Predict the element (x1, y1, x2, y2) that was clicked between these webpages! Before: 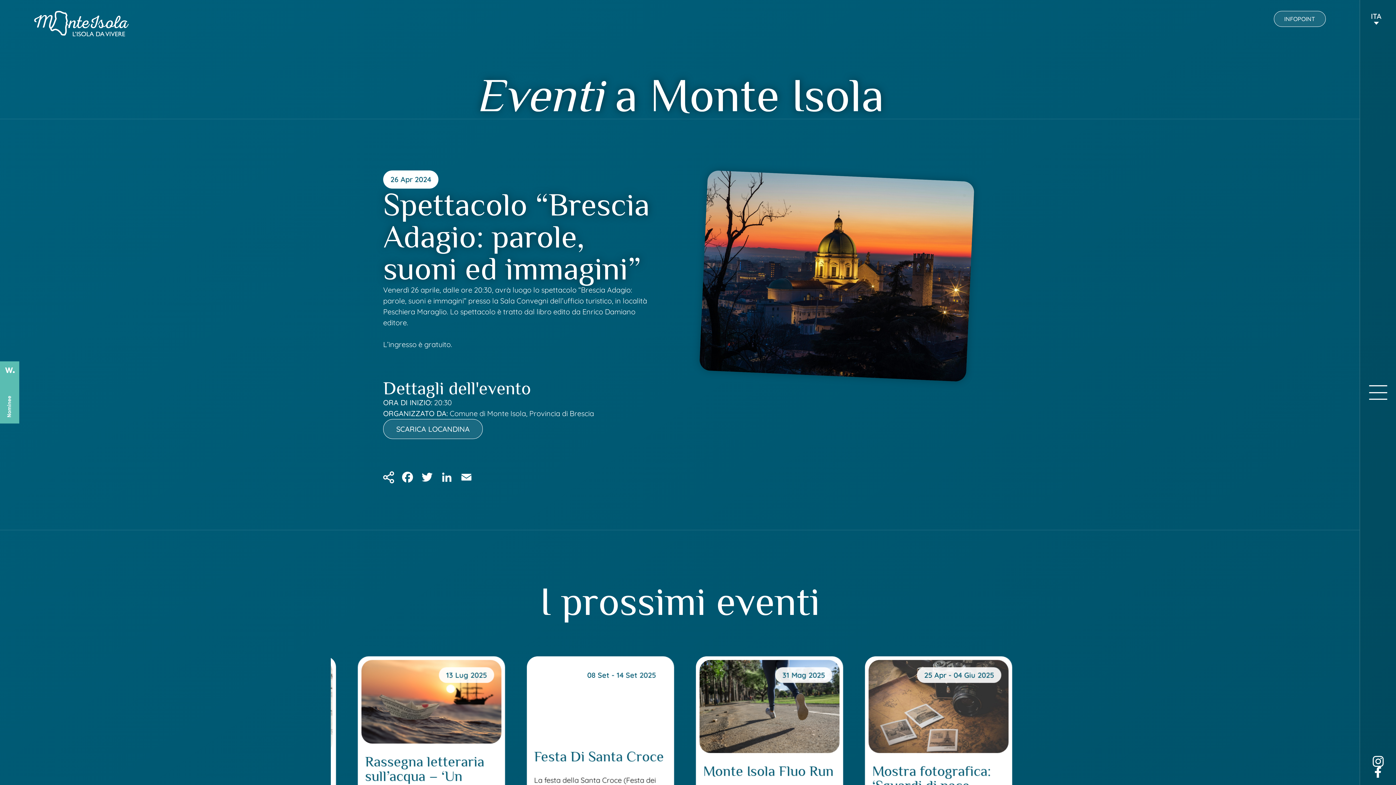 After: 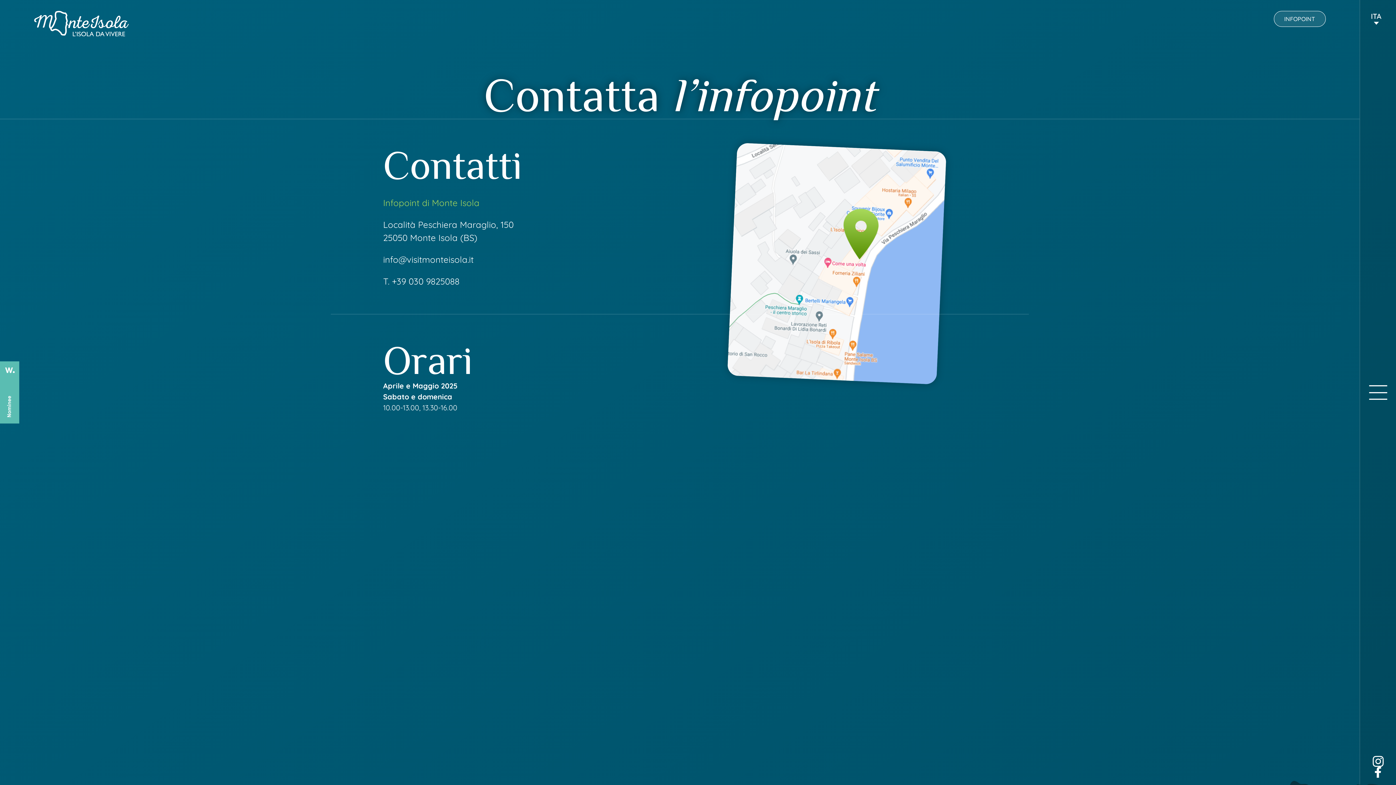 Action: label: INFOPOINT bbox: (1274, 10, 1326, 26)